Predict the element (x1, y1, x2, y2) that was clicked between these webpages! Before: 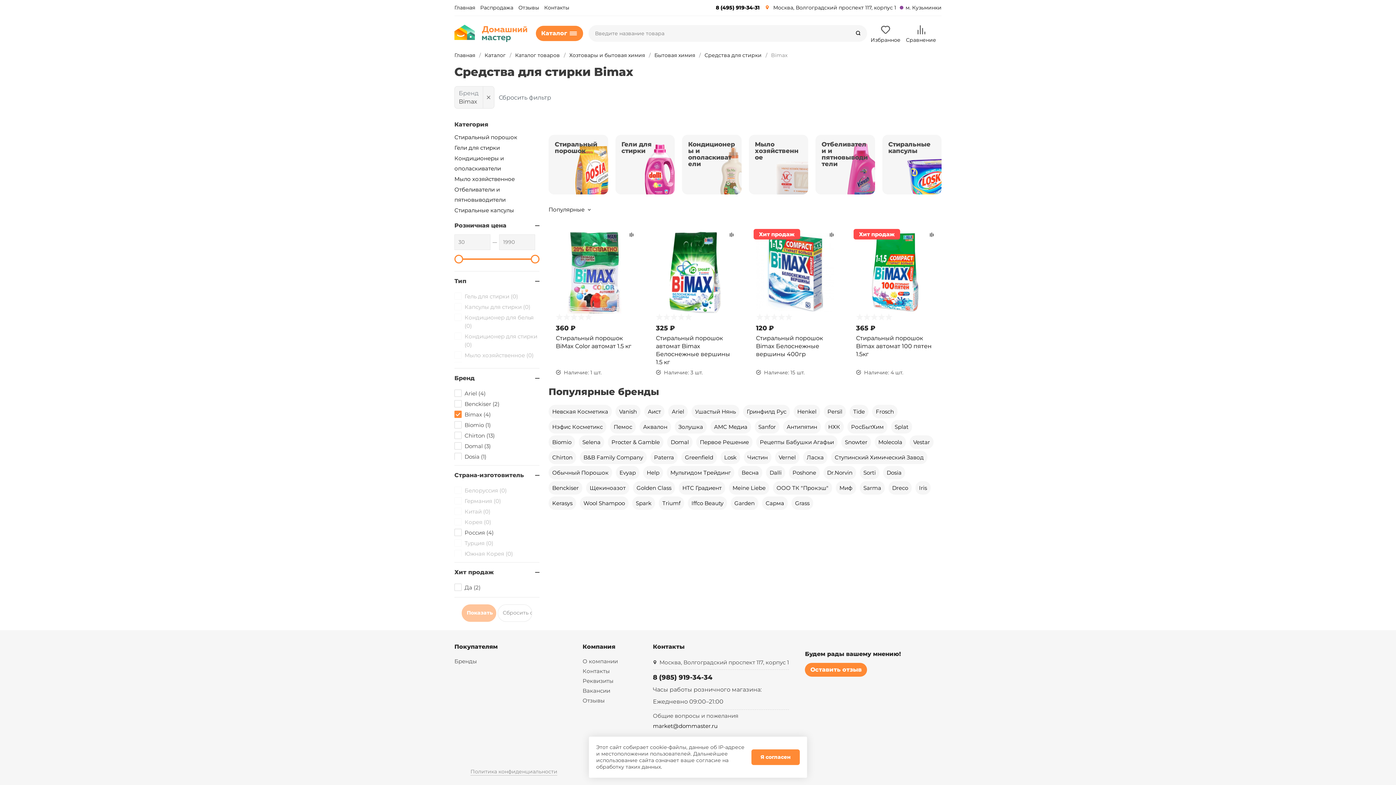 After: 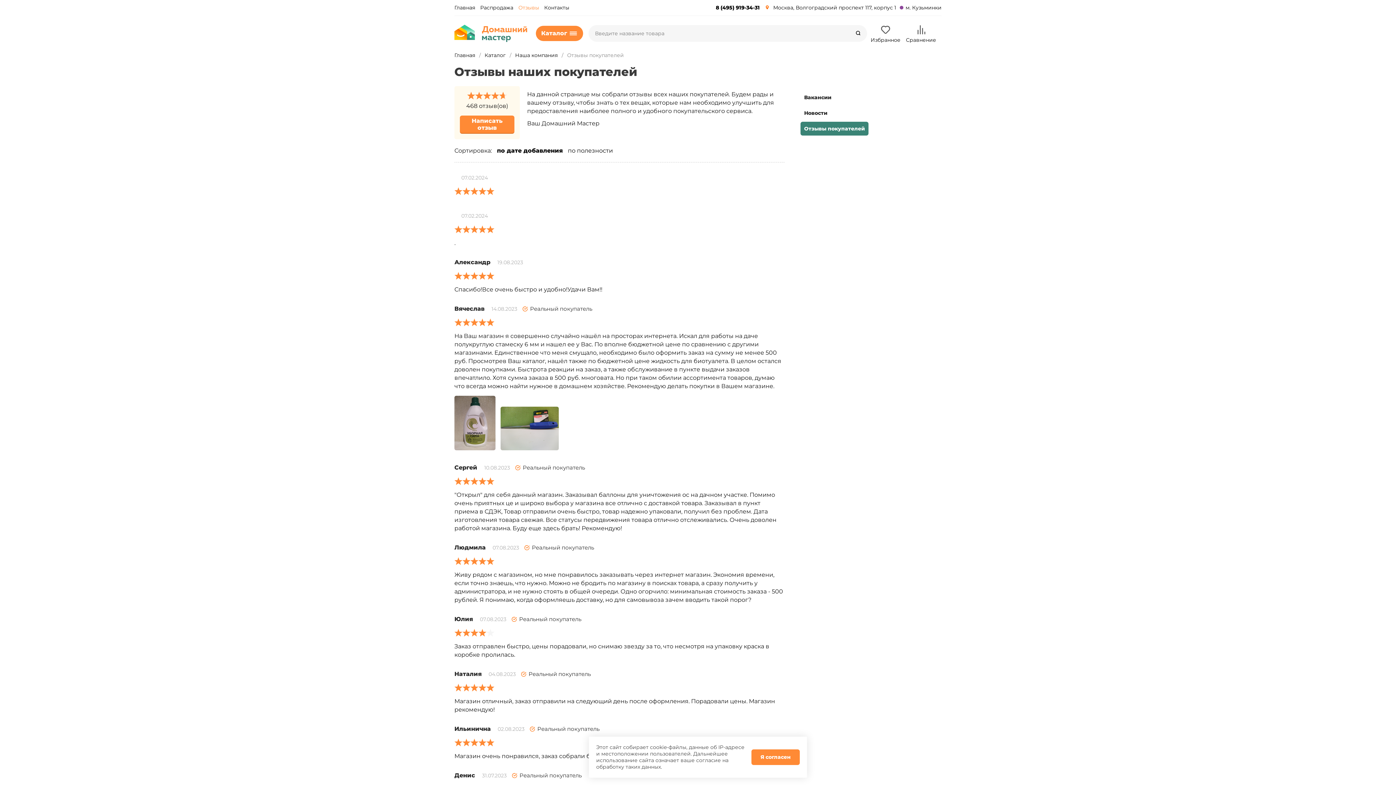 Action: bbox: (454, 768, 470, 775) label:  